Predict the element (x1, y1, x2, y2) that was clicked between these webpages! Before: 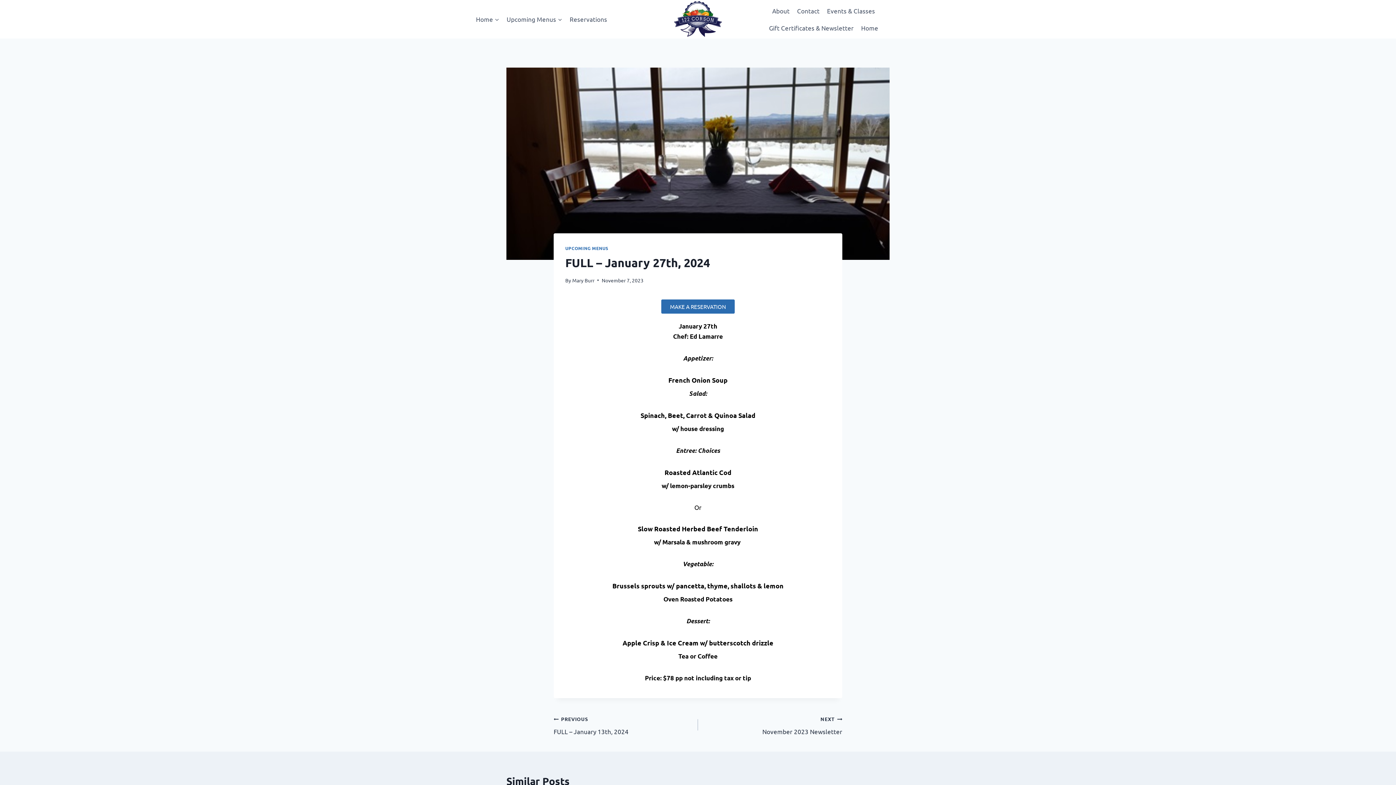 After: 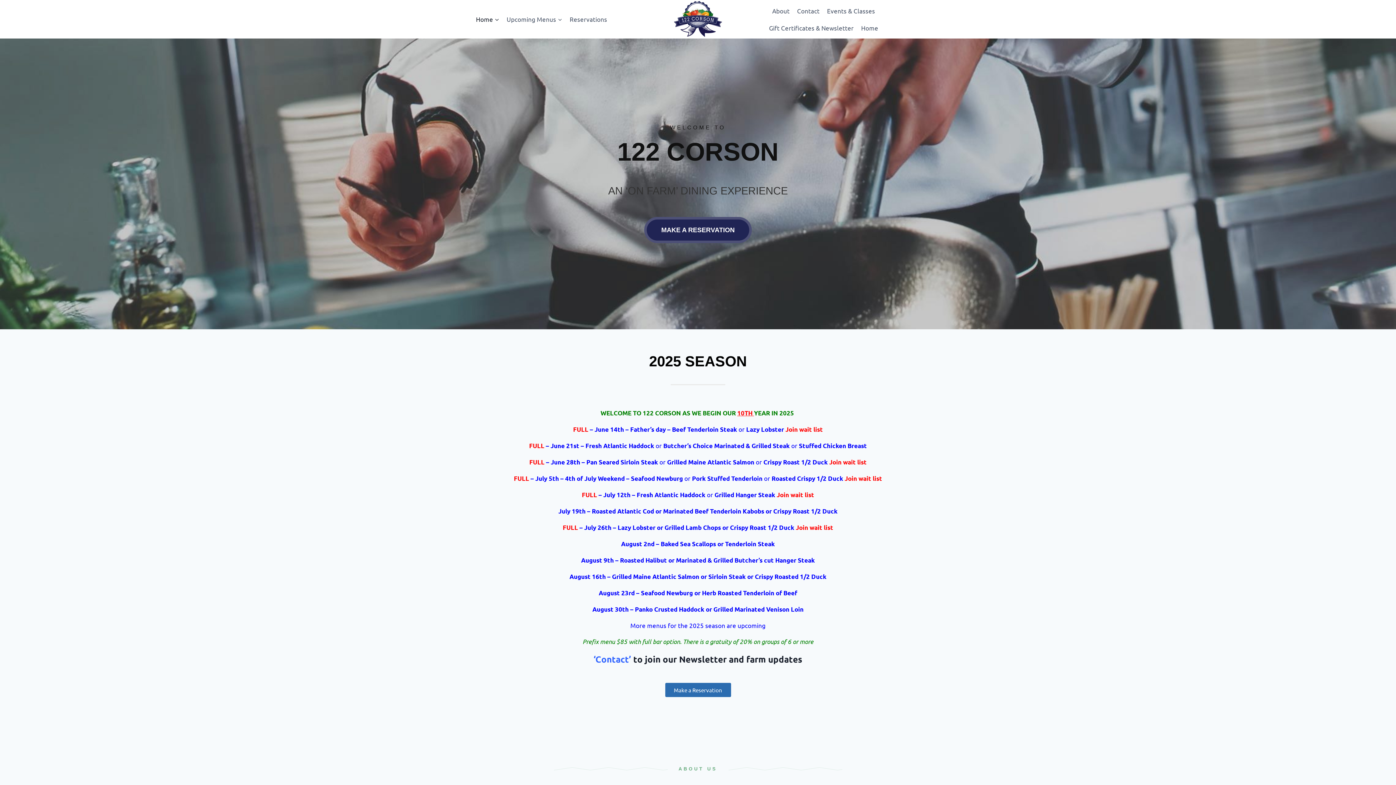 Action: label: Home bbox: (857, 19, 882, 36)